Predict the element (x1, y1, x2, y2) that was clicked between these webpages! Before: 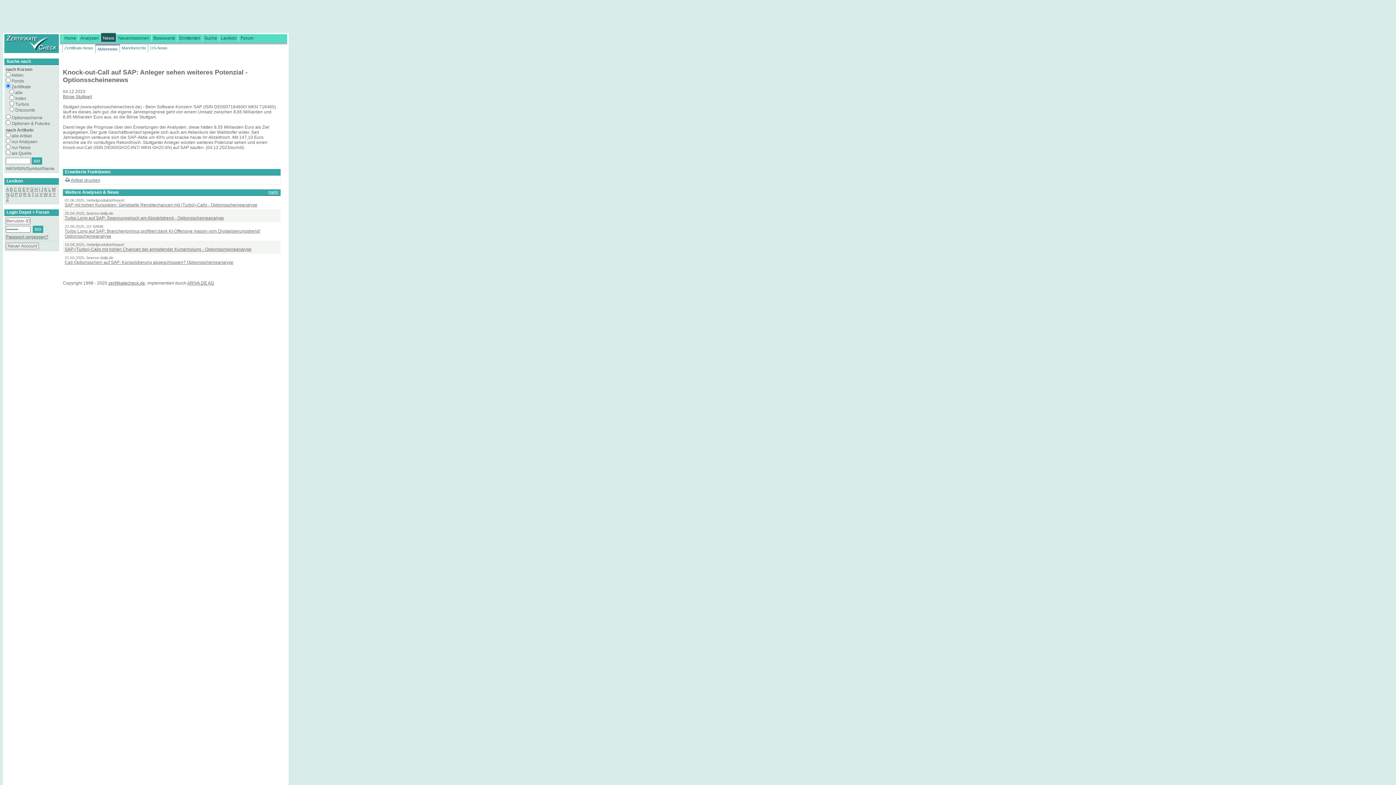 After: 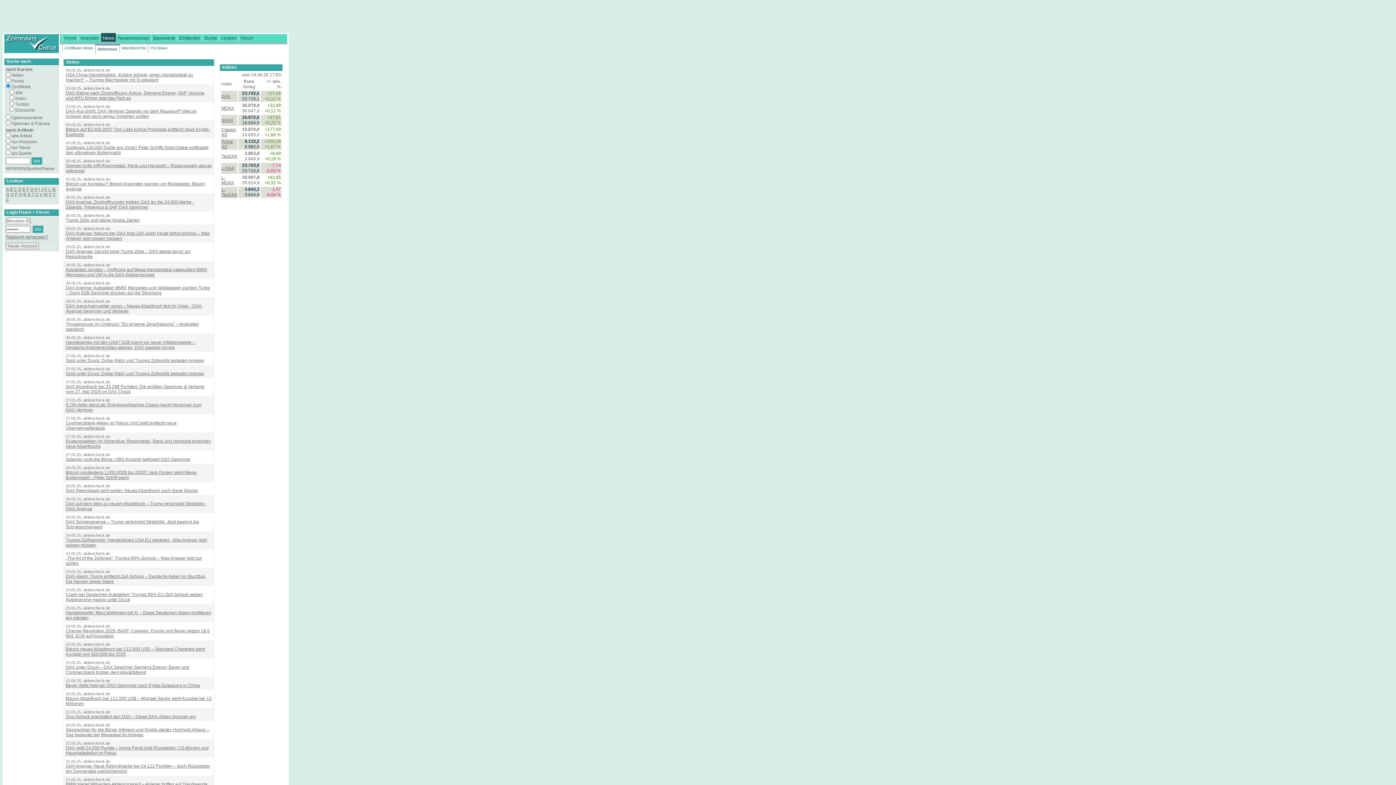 Action: label: Aktiennews bbox: (95, 44, 119, 53)